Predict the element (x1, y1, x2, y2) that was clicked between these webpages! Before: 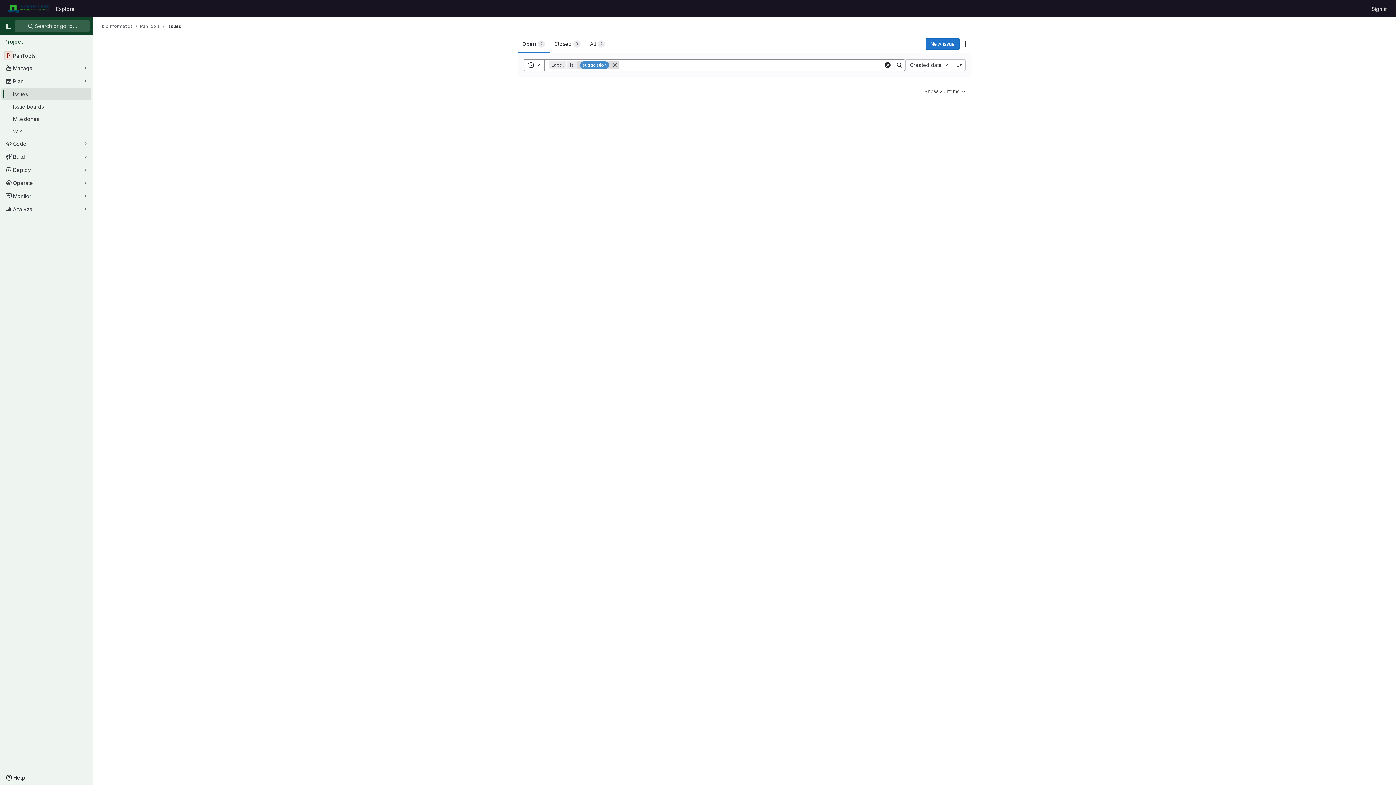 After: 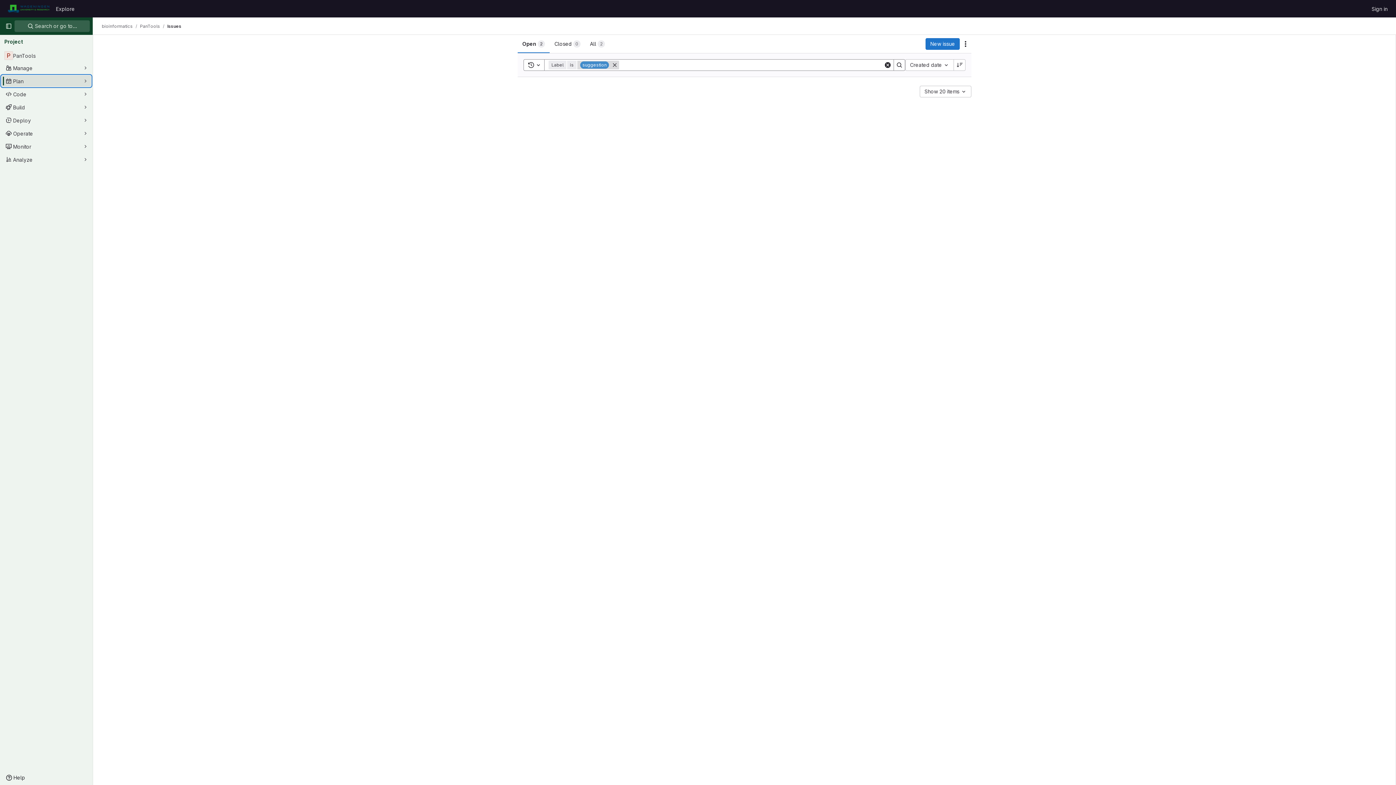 Action: label: Plan bbox: (1, 75, 91, 86)